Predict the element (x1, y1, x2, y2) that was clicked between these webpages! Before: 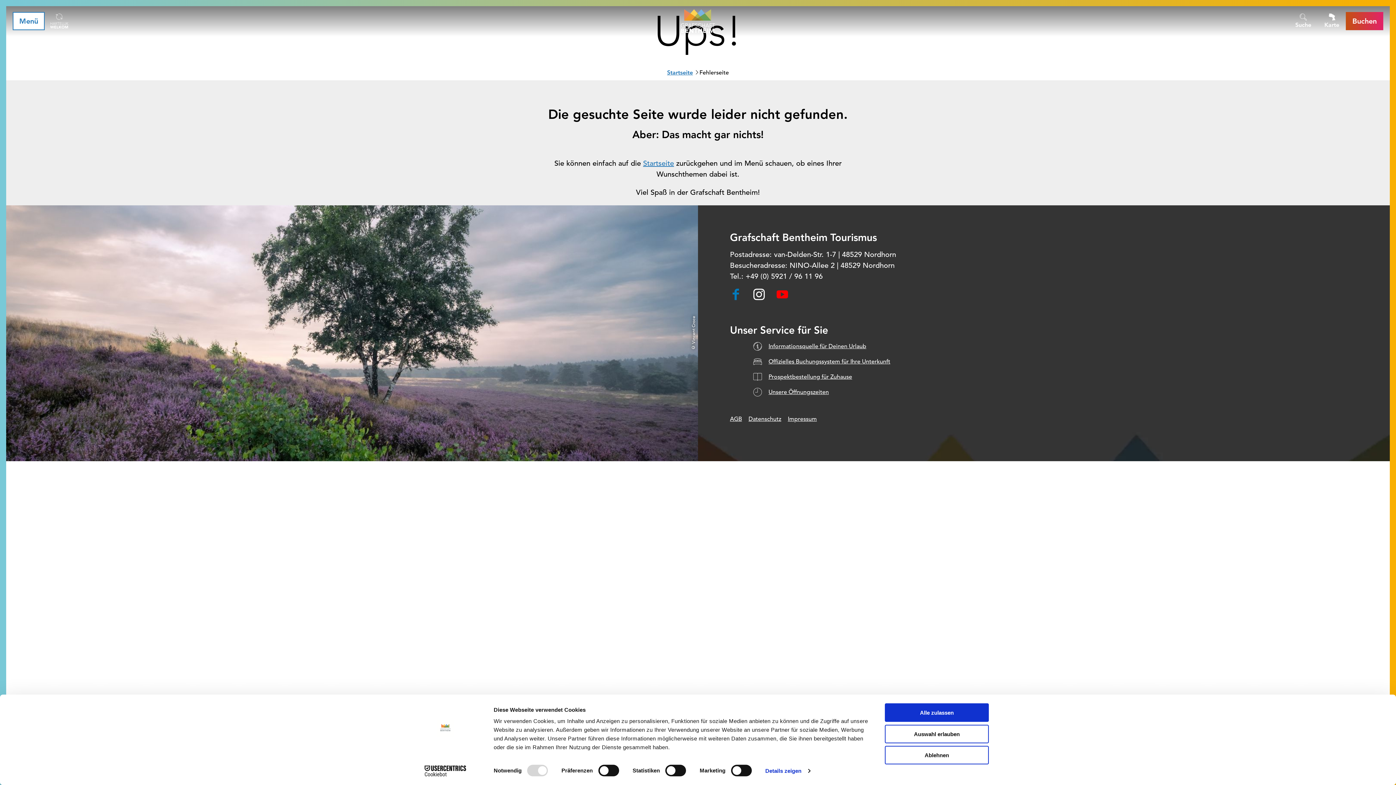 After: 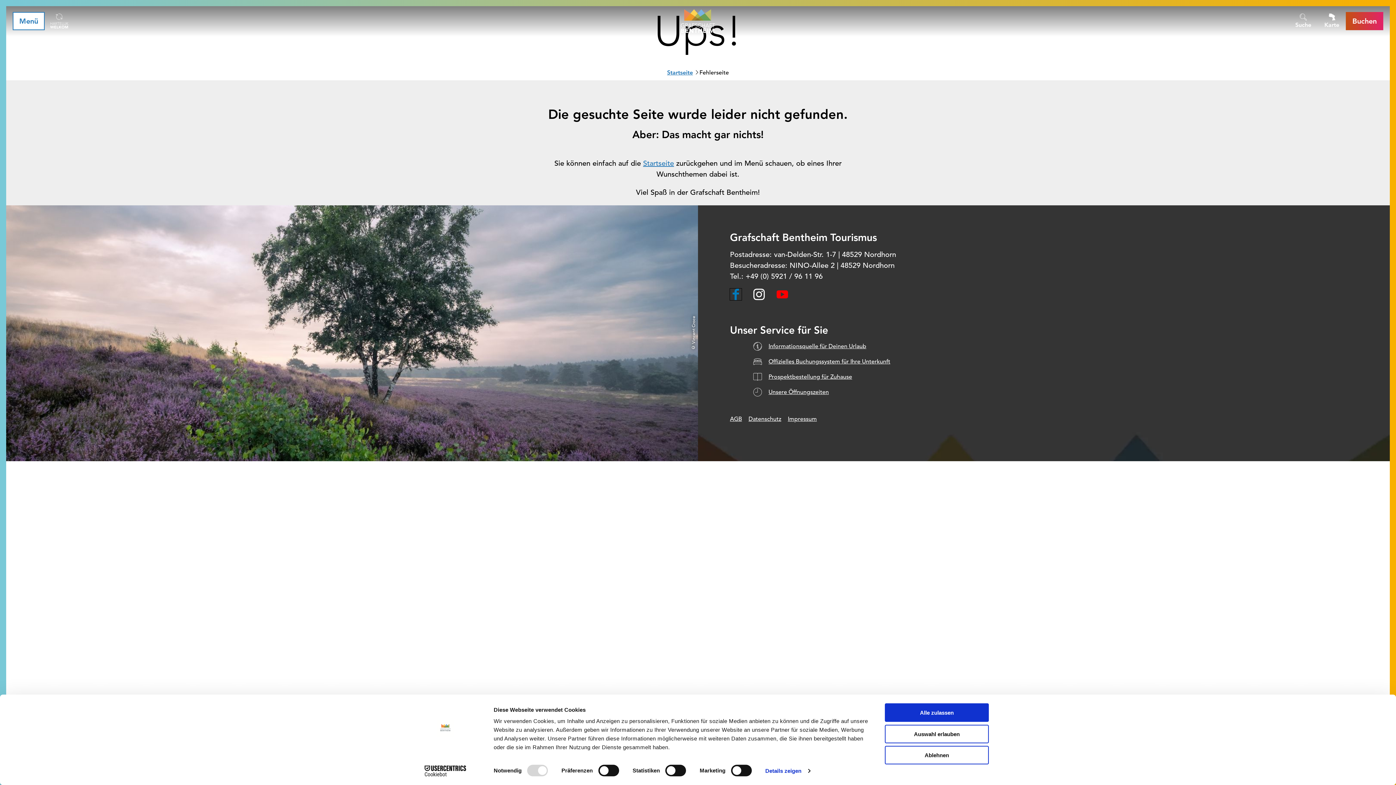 Action: bbox: (730, 288, 741, 300) label: Facebook